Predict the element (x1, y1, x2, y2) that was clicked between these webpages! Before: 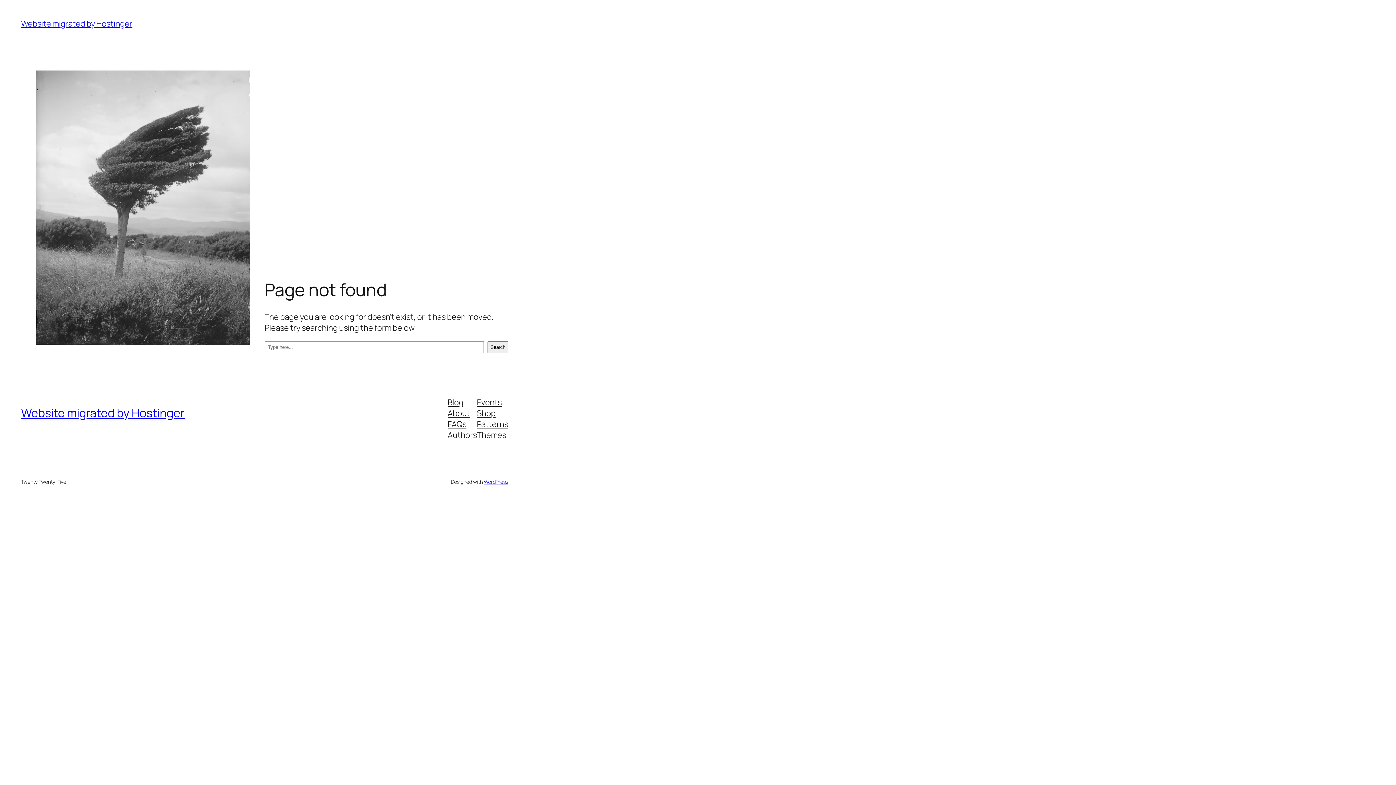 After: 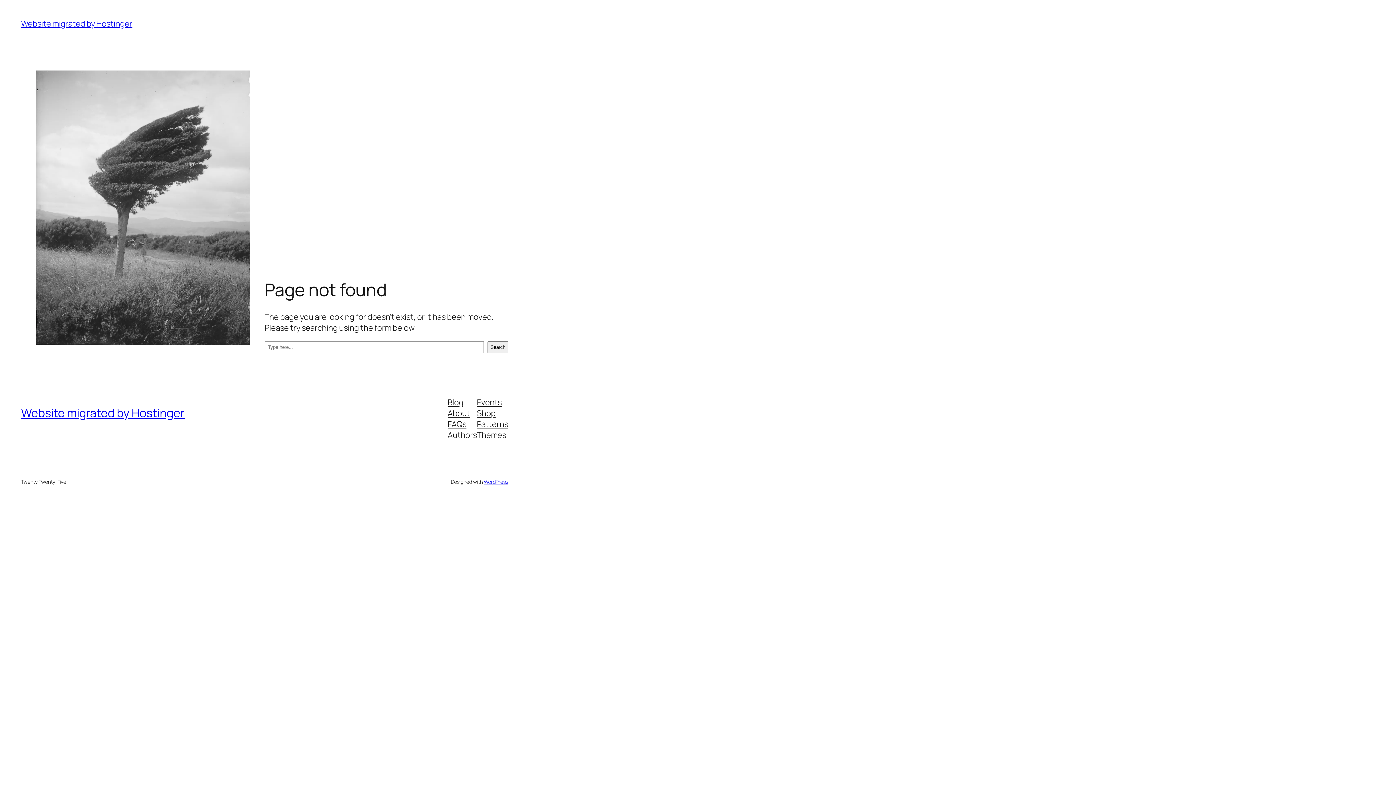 Action: label: Themes bbox: (477, 429, 506, 440)